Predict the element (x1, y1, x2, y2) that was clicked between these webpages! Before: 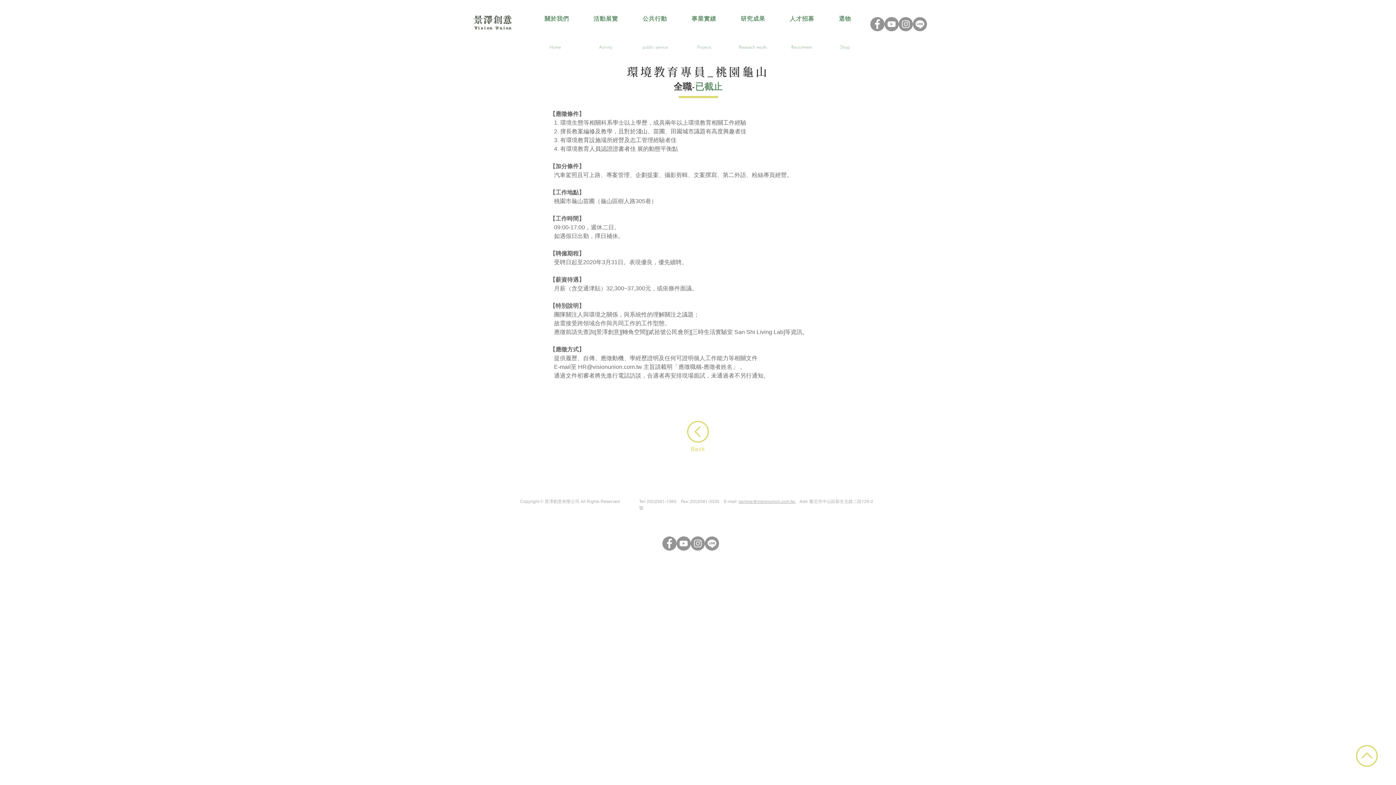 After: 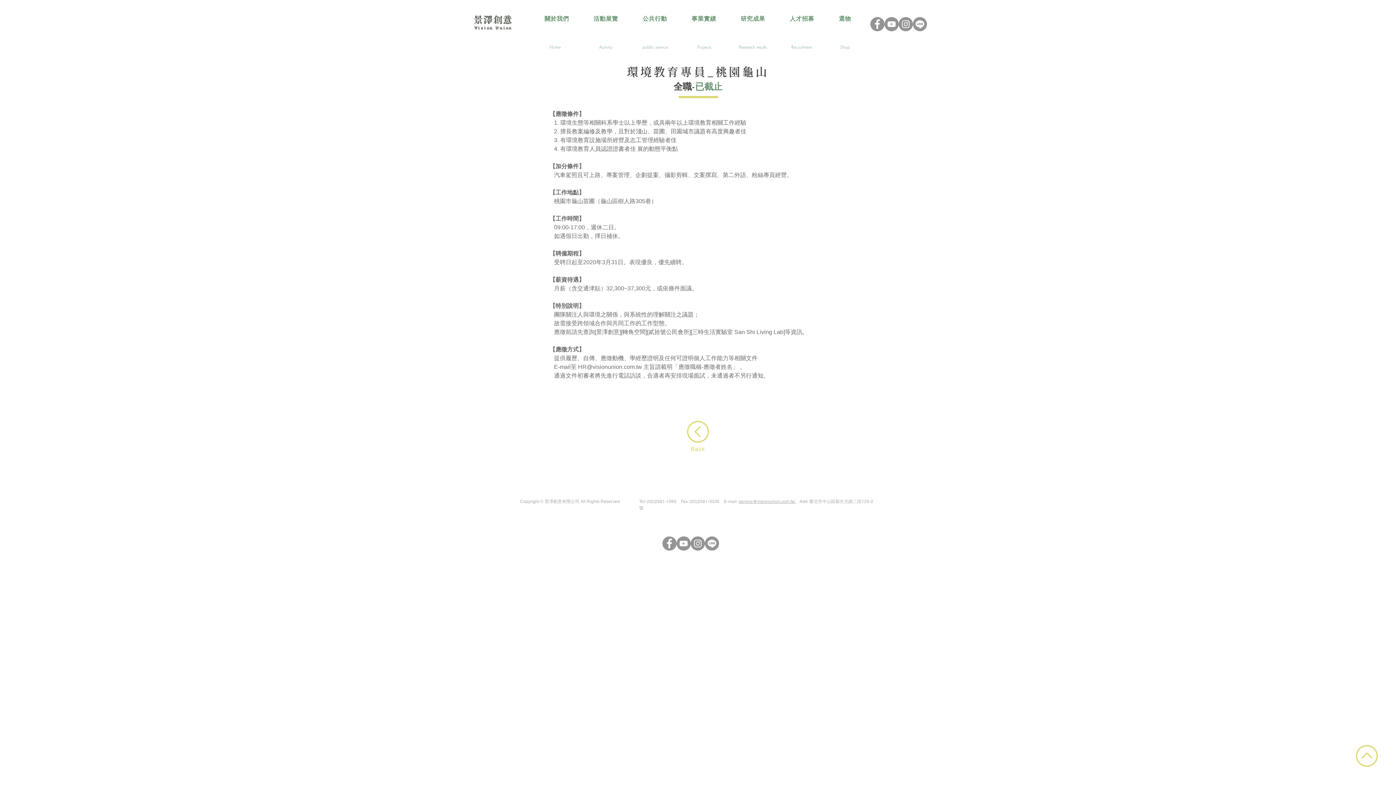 Action: label: LINE@ bbox: (705, 536, 719, 550)